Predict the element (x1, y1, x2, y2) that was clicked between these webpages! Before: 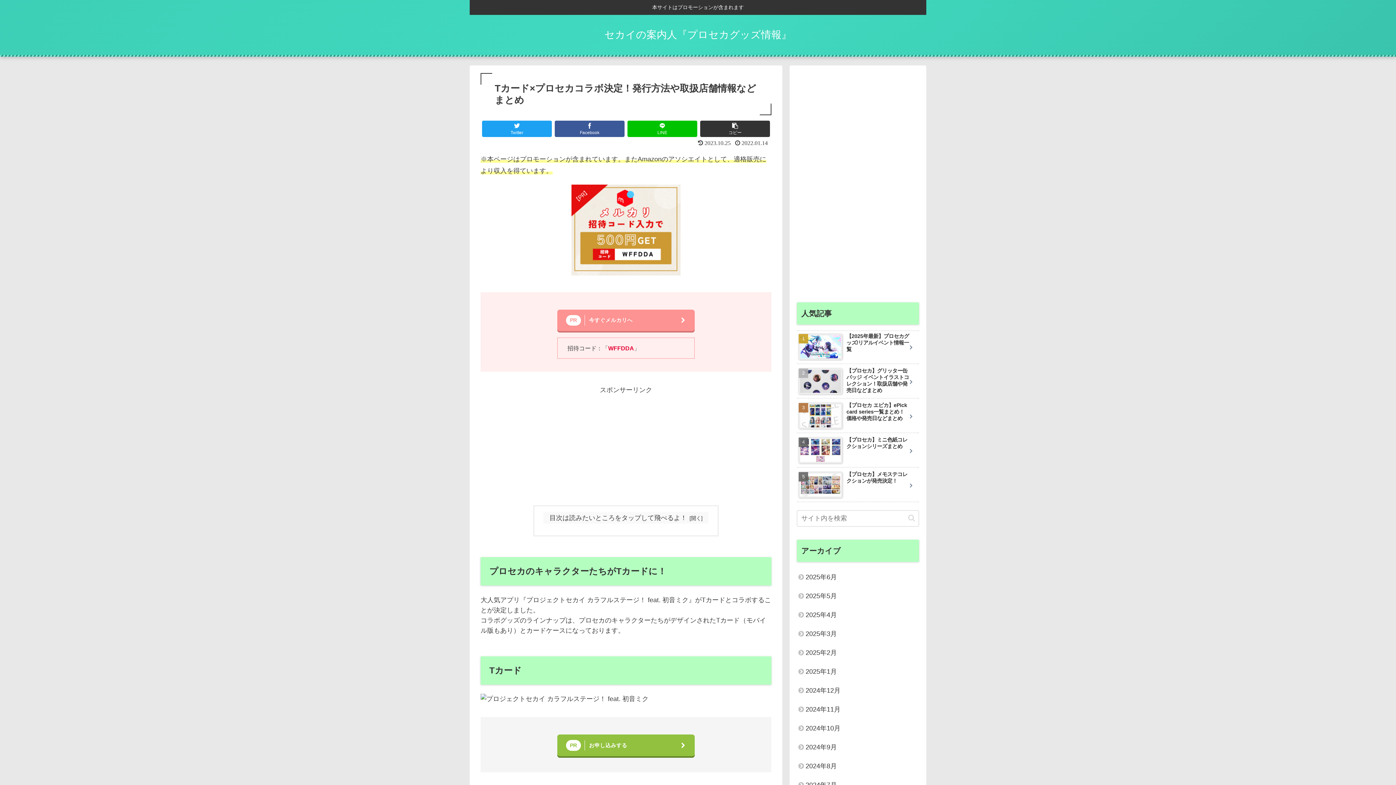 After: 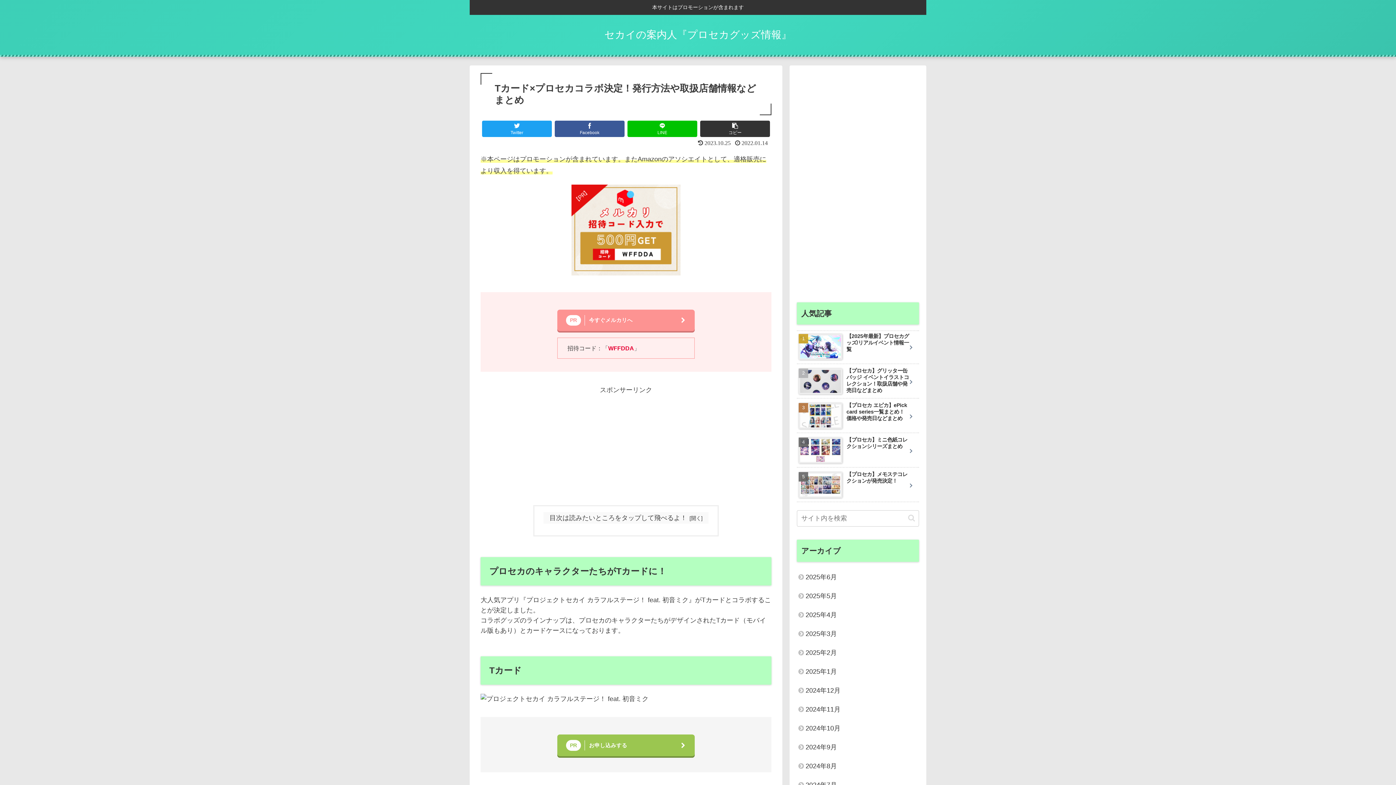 Action: label: PR
お申し込みする bbox: (557, 735, 694, 756)